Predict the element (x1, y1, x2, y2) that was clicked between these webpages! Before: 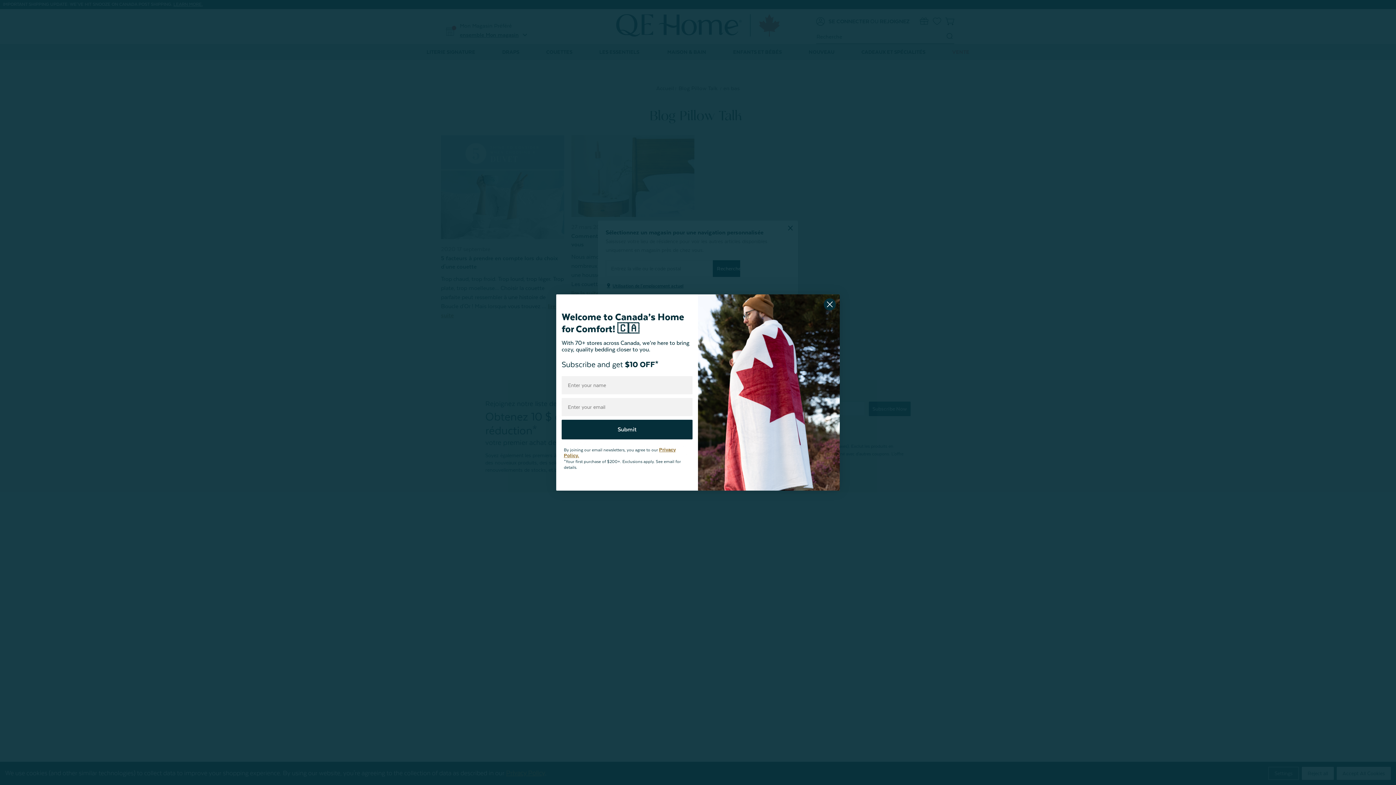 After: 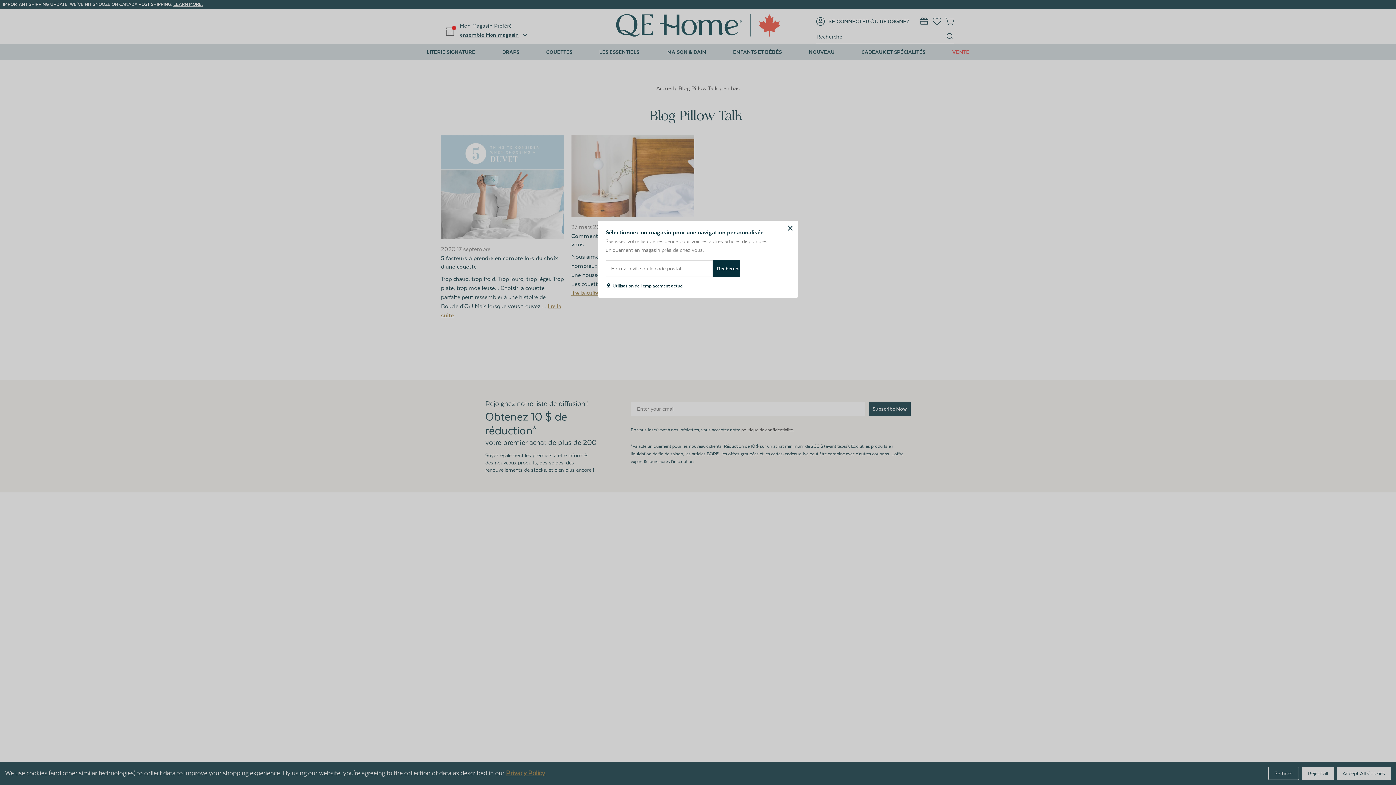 Action: label: Close dialog bbox: (823, 298, 836, 310)